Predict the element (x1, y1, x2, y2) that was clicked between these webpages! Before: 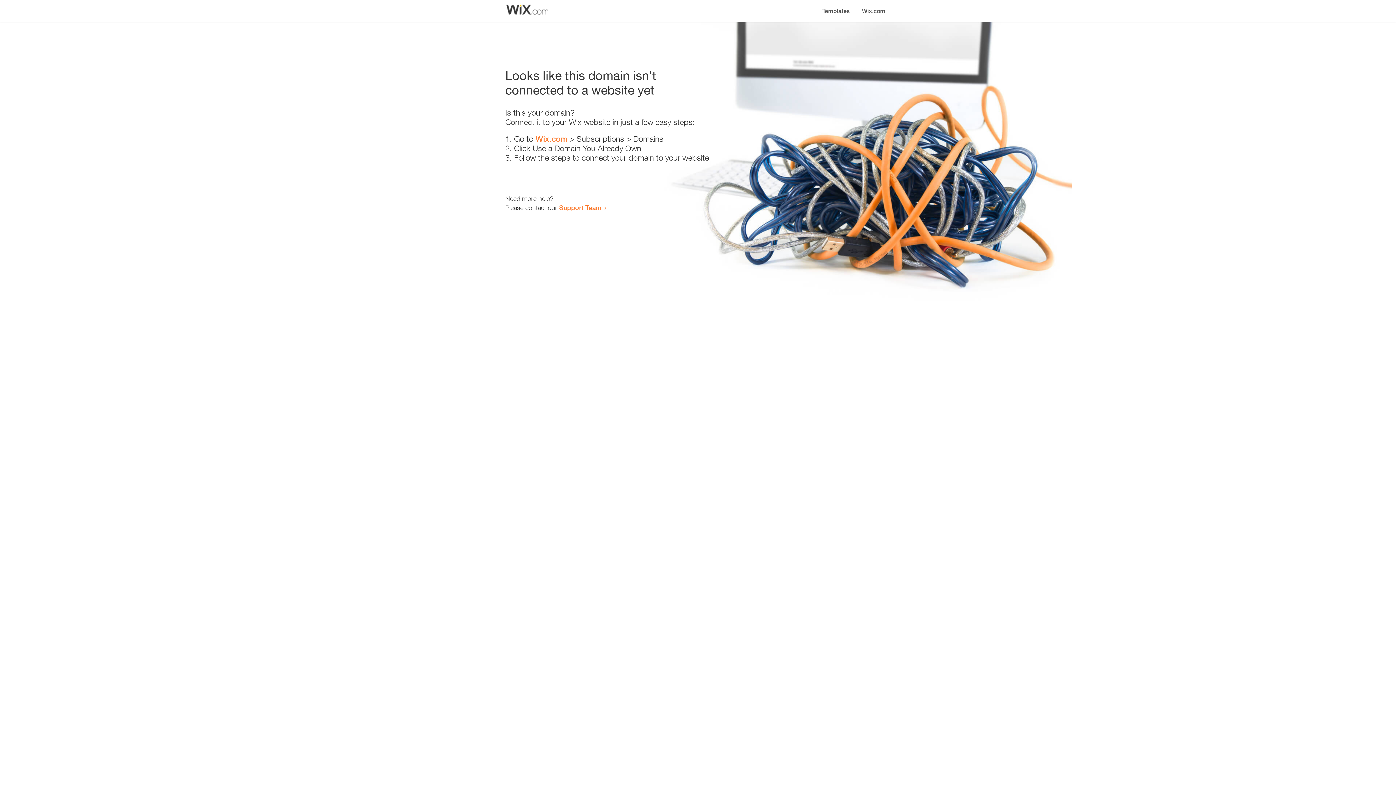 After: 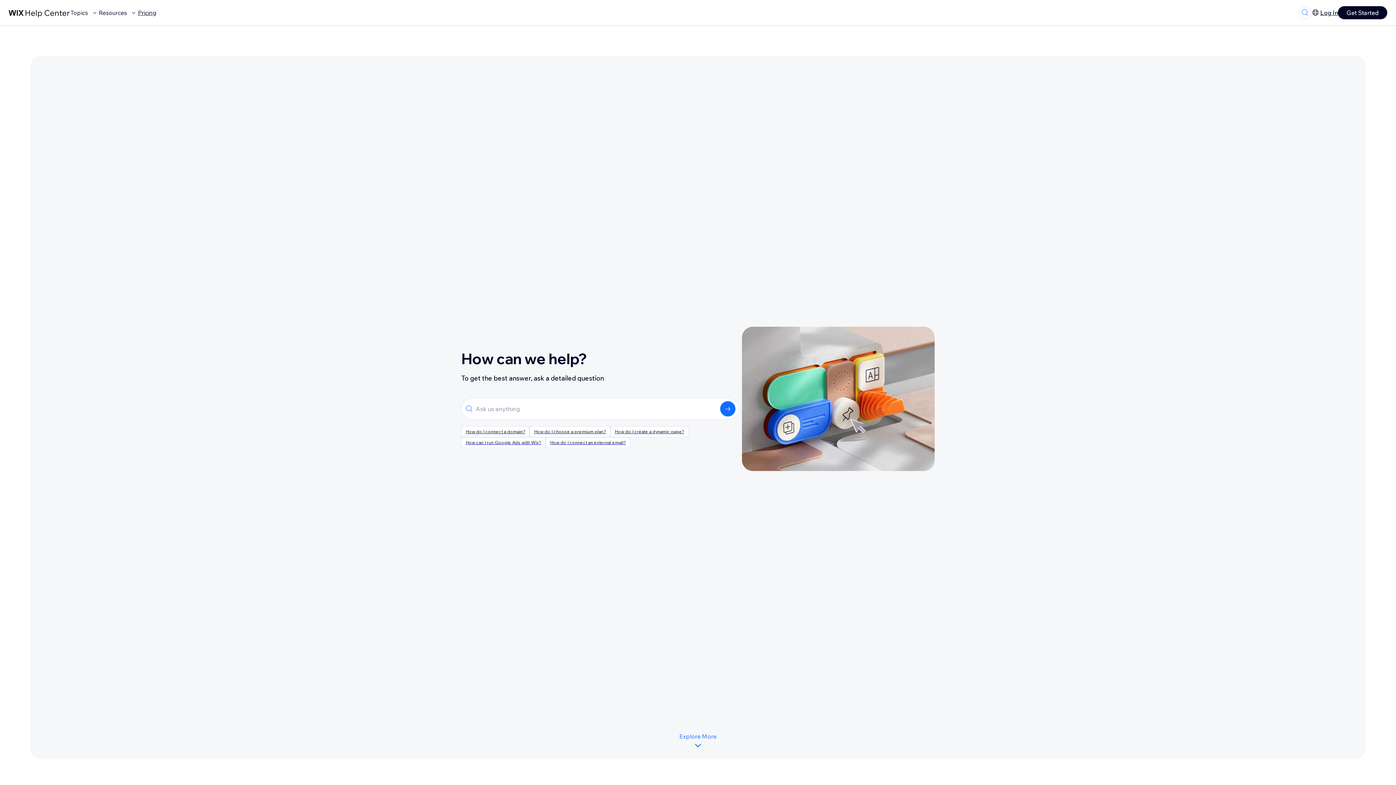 Action: label: Support Team bbox: (559, 203, 601, 211)